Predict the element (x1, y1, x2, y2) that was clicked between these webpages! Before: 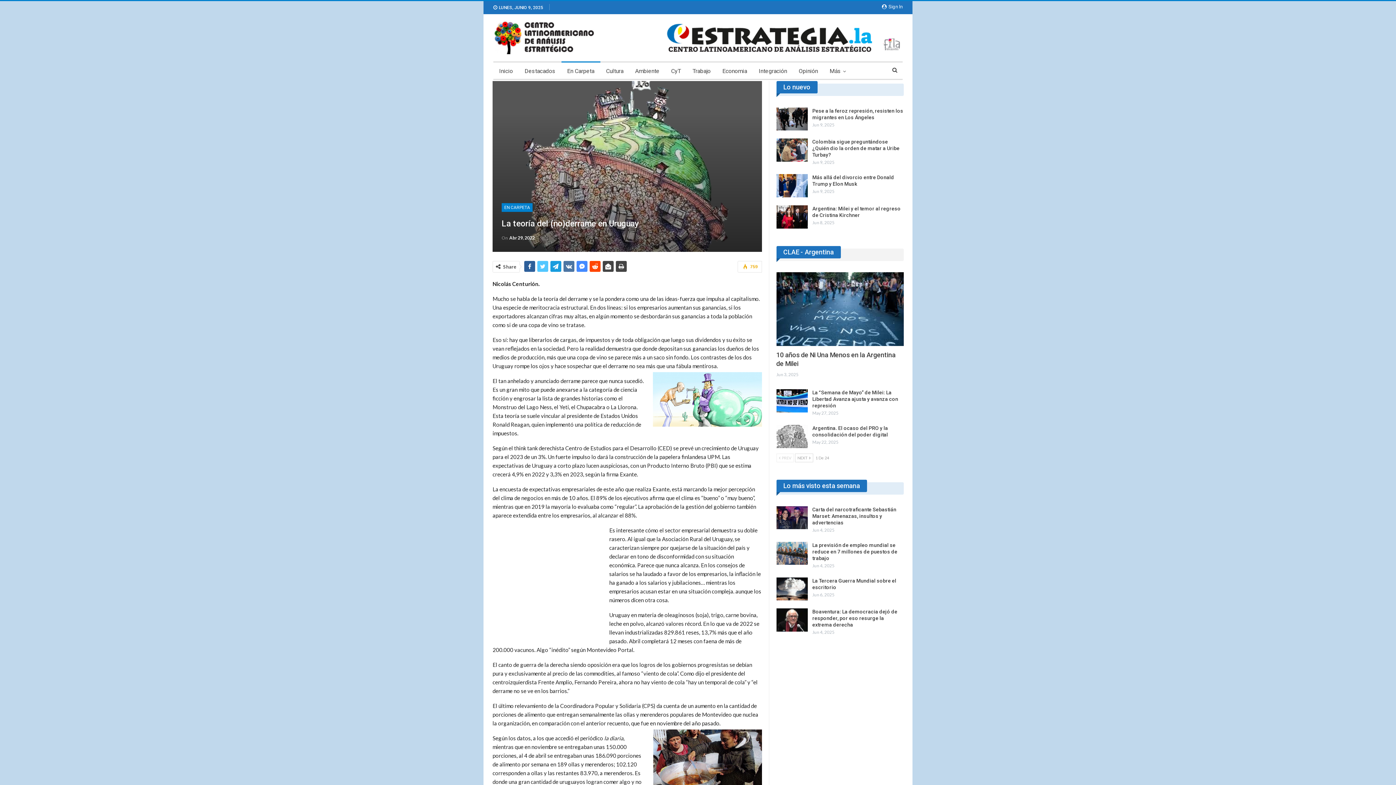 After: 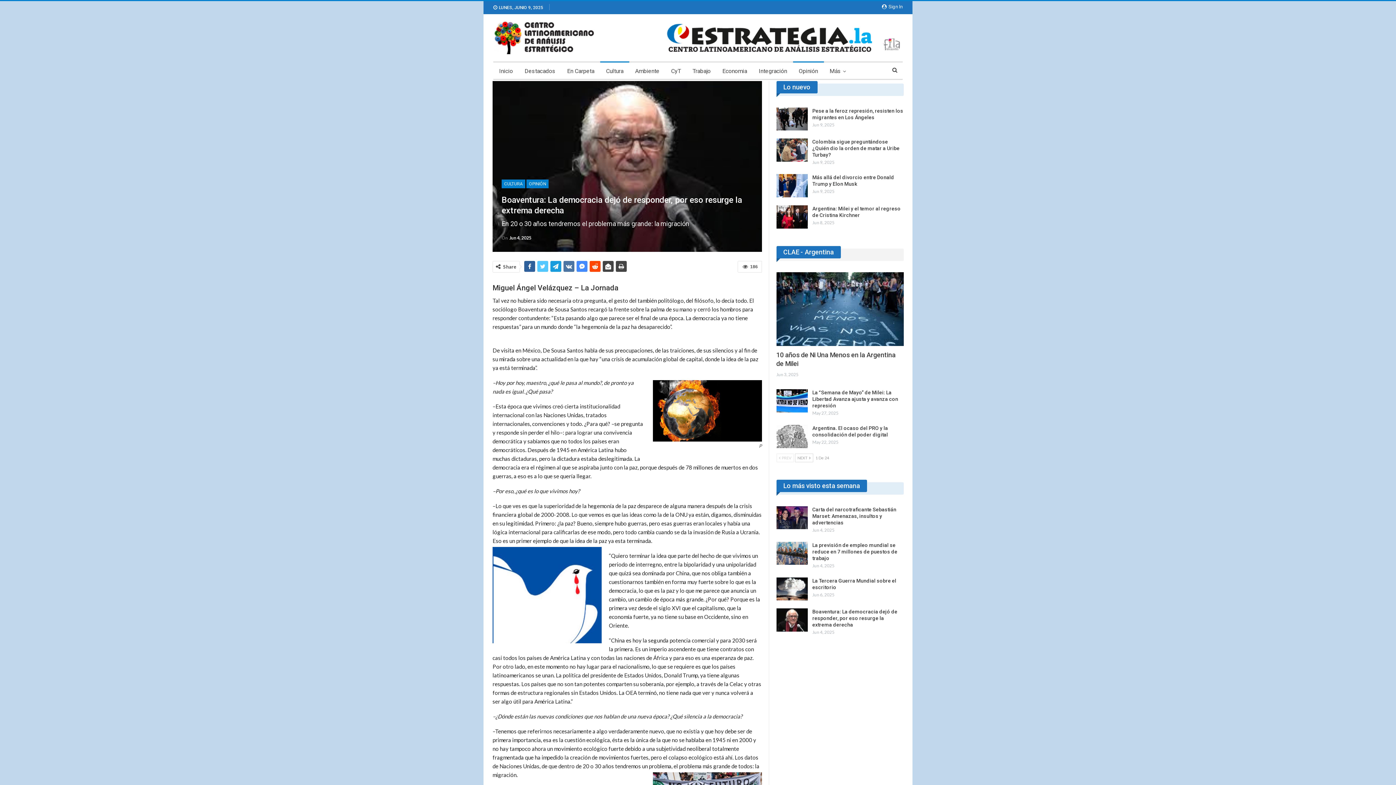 Action: bbox: (776, 608, 807, 631)